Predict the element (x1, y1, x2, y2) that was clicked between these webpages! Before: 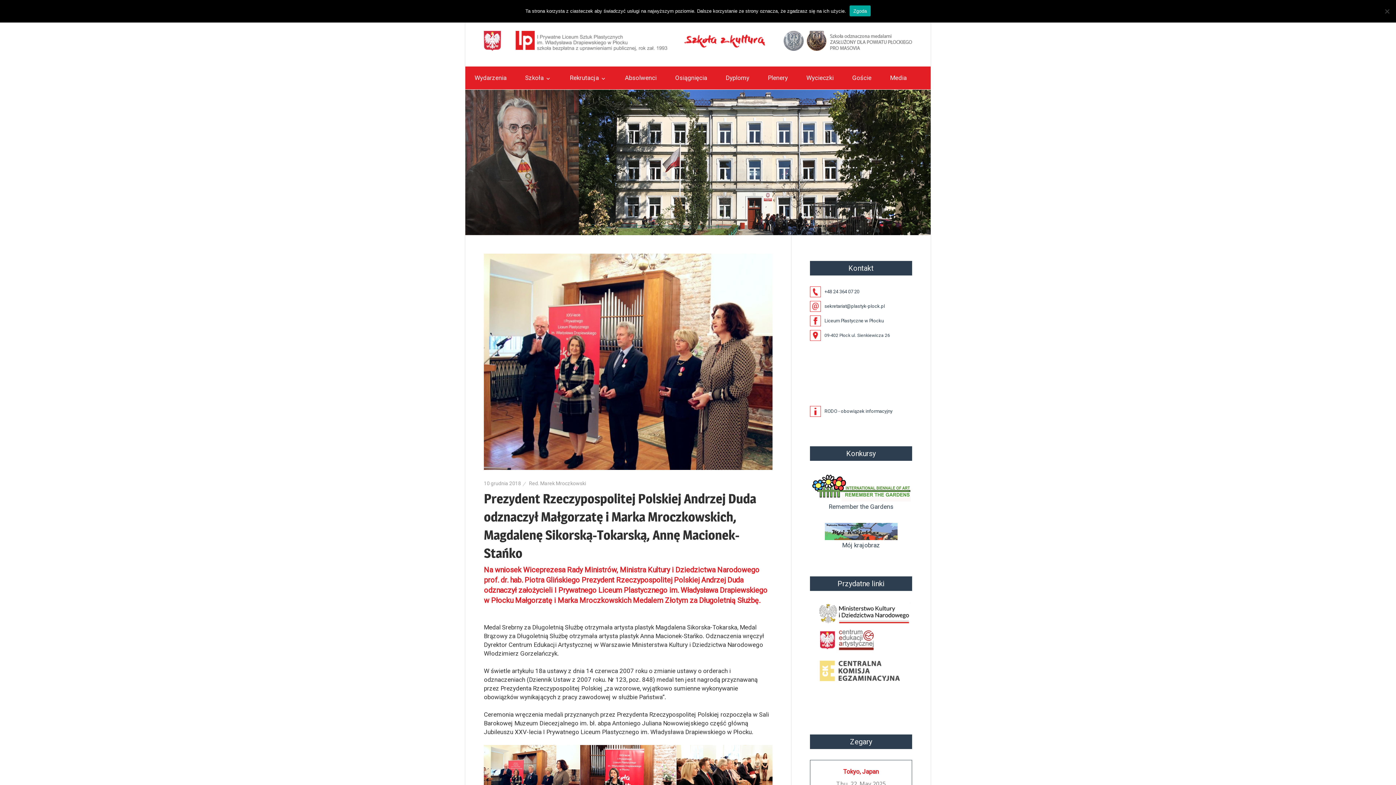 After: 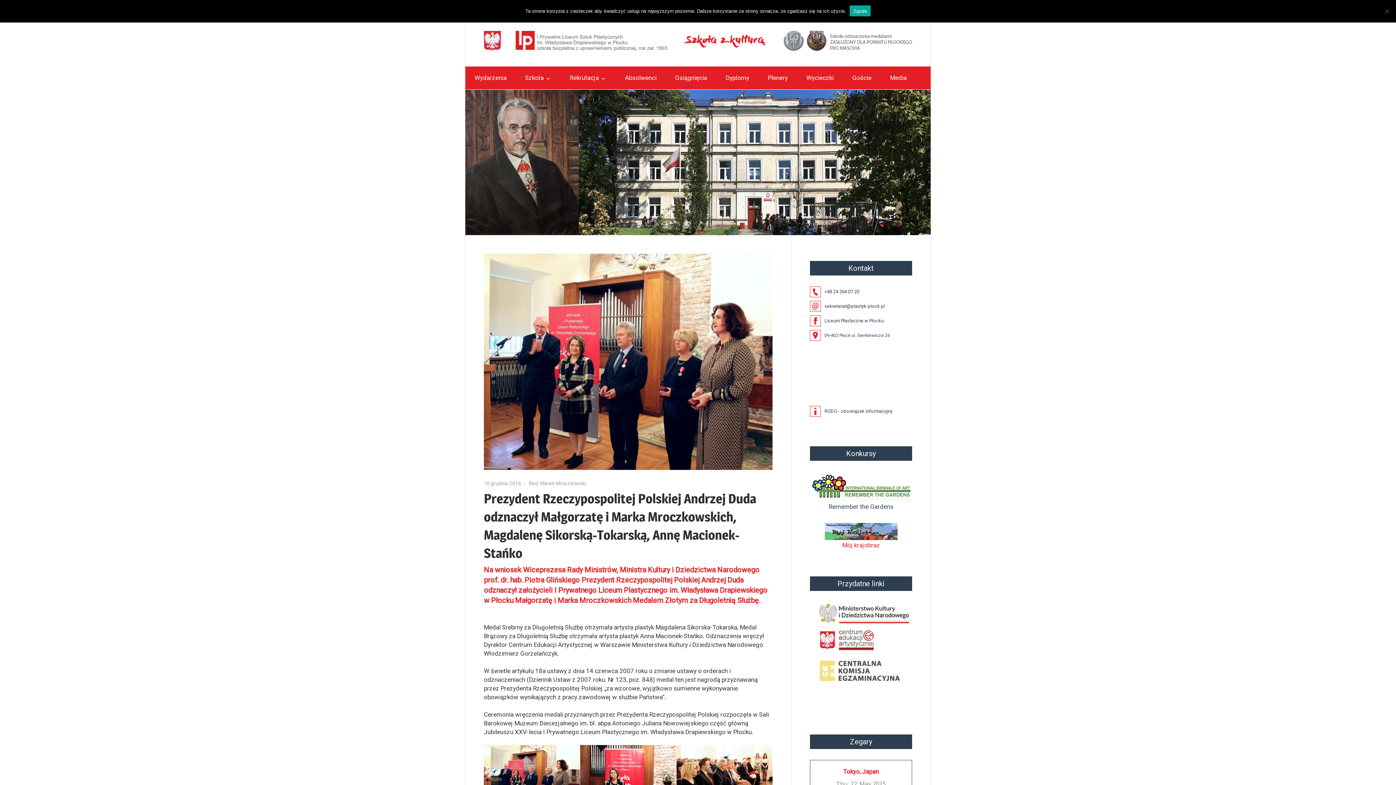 Action: label: Mój krajobraz bbox: (810, 523, 912, 551)